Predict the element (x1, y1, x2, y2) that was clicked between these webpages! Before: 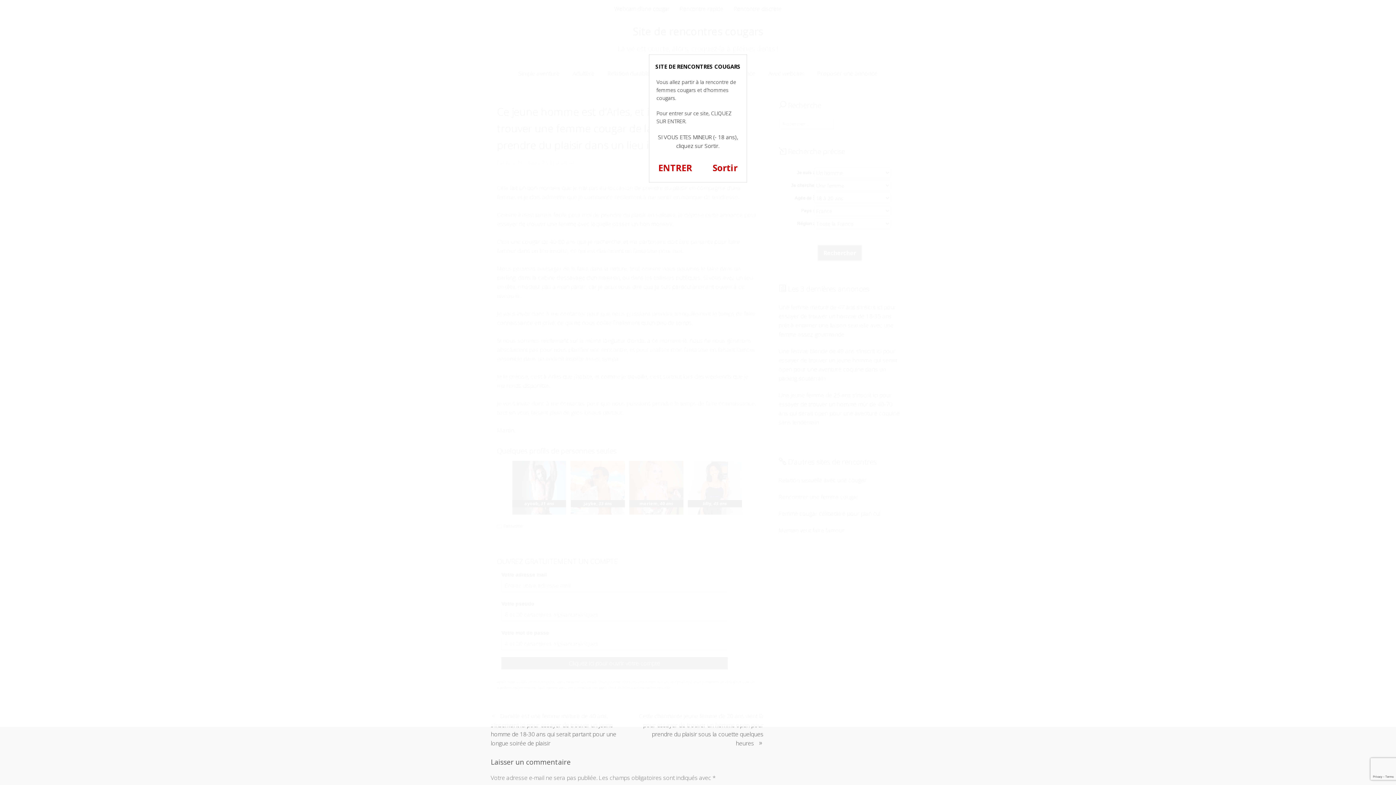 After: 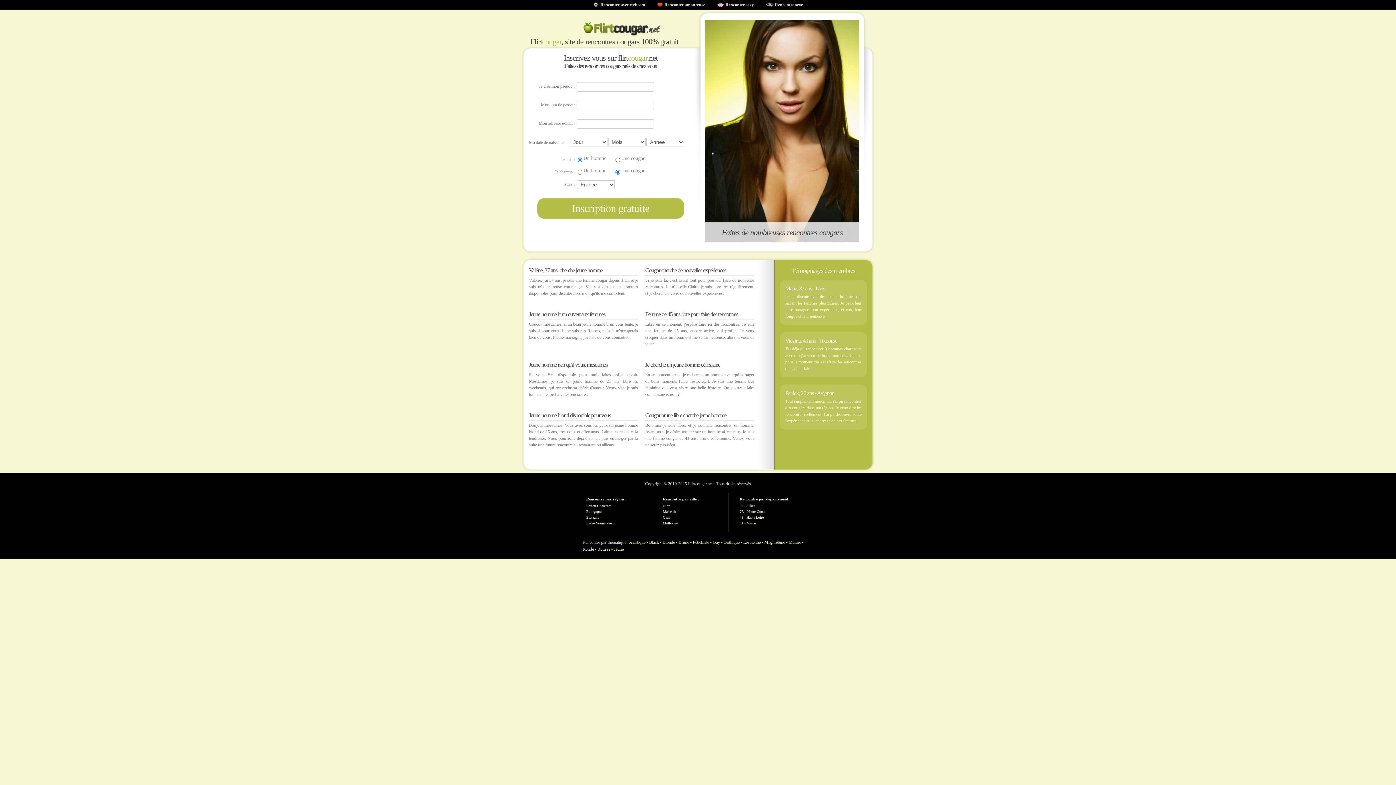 Action: label: Sortir bbox: (712, 161, 737, 173)